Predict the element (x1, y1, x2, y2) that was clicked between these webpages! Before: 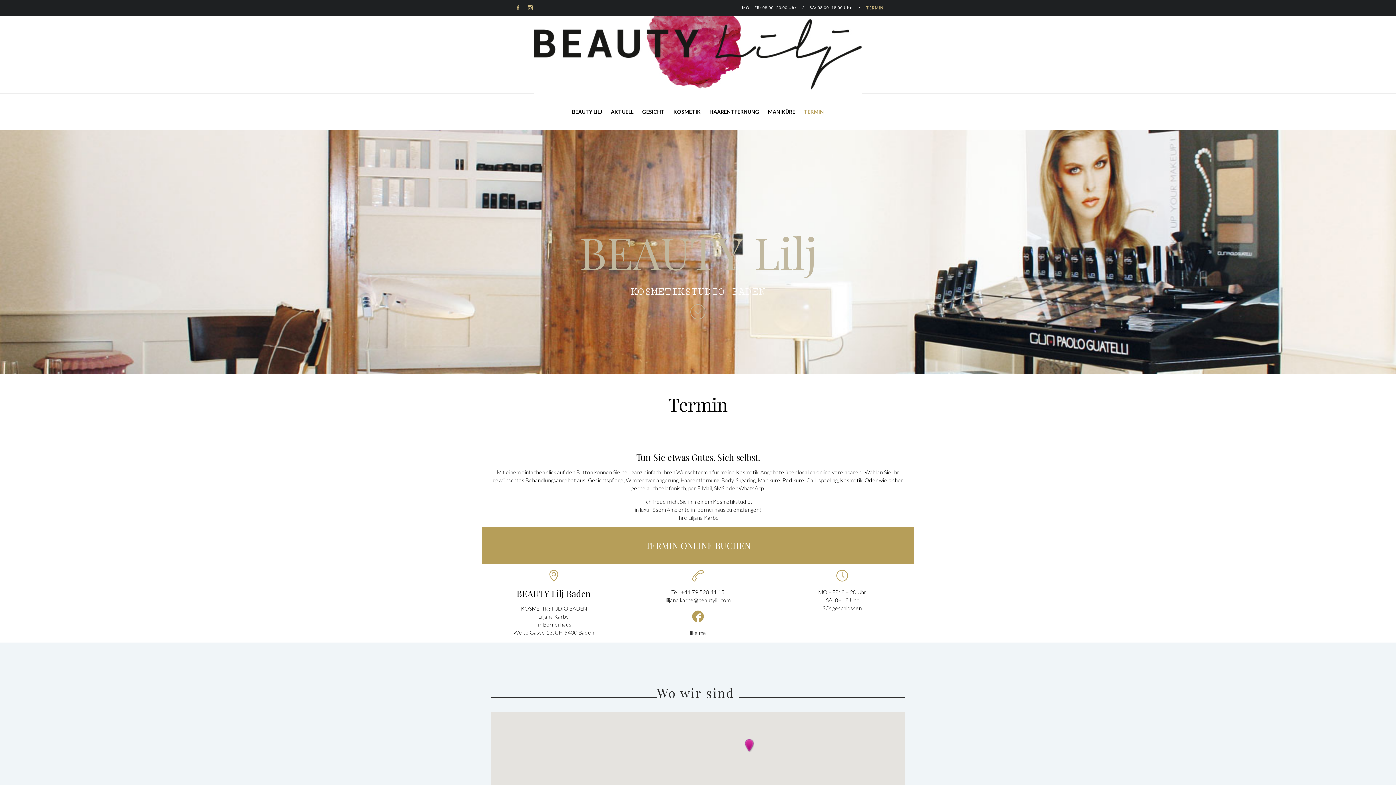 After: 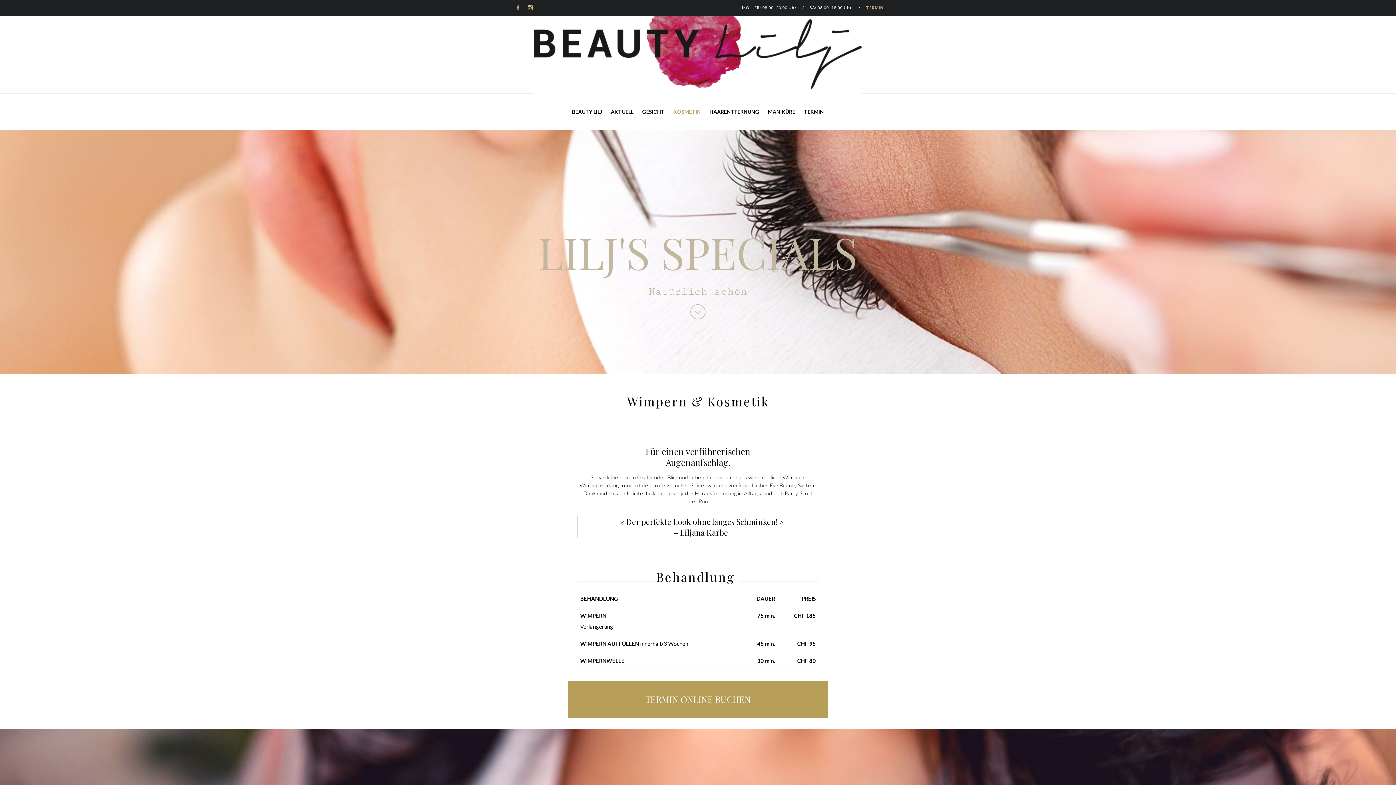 Action: label: KOSMETIK bbox: (669, 93, 705, 130)